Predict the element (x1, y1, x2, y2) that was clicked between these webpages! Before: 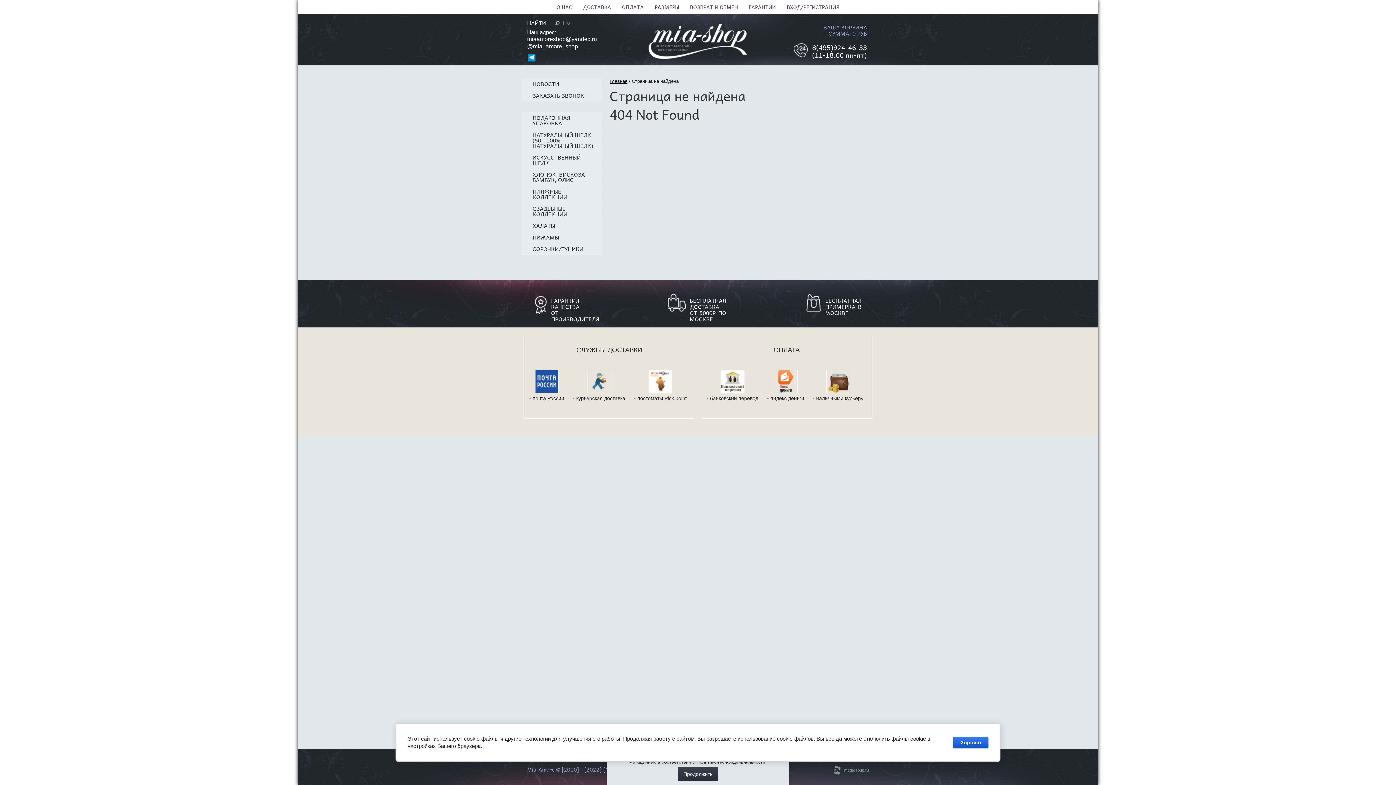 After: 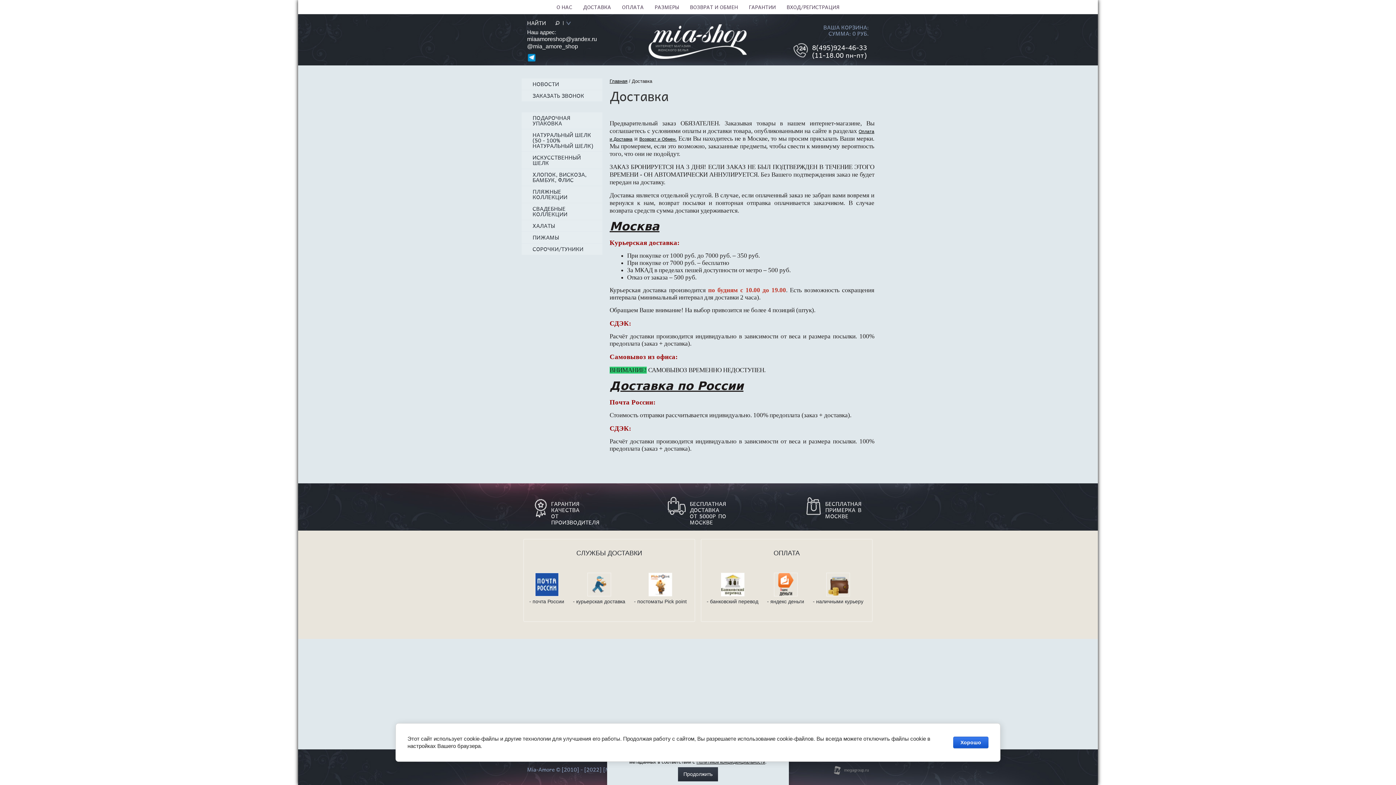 Action: label: ДОСТАВКА bbox: (577, 0, 616, 14)